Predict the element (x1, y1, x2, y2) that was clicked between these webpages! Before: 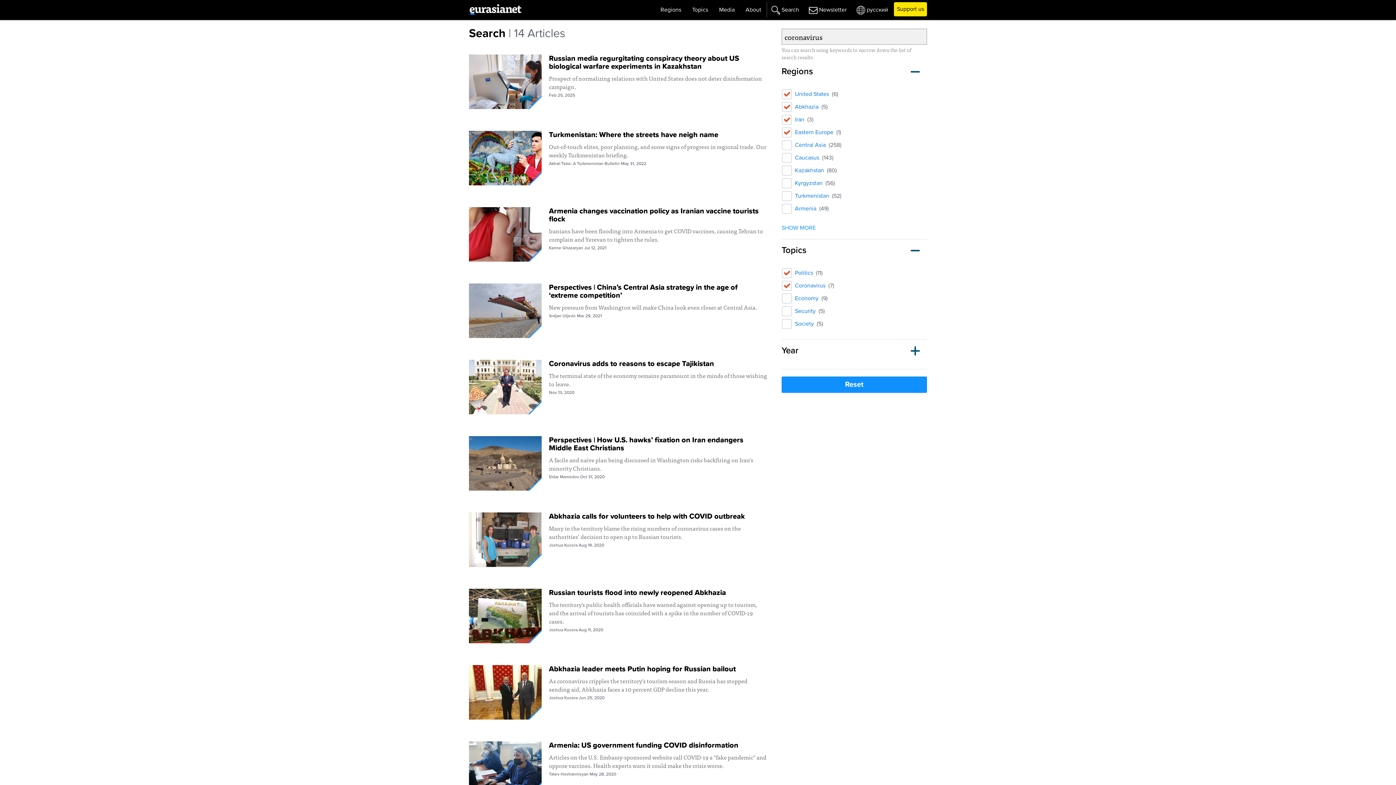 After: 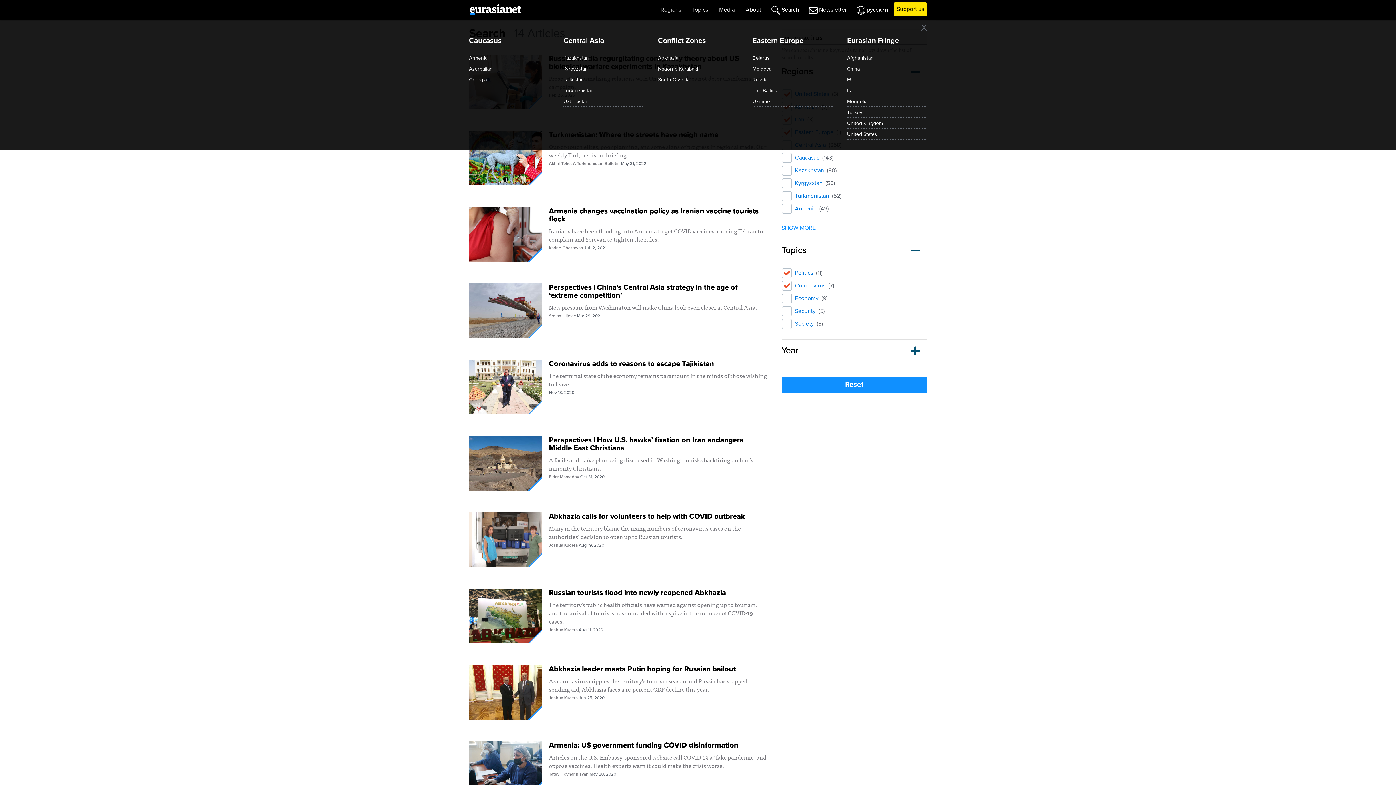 Action: label: Regions bbox: (655, 2, 686, 17)